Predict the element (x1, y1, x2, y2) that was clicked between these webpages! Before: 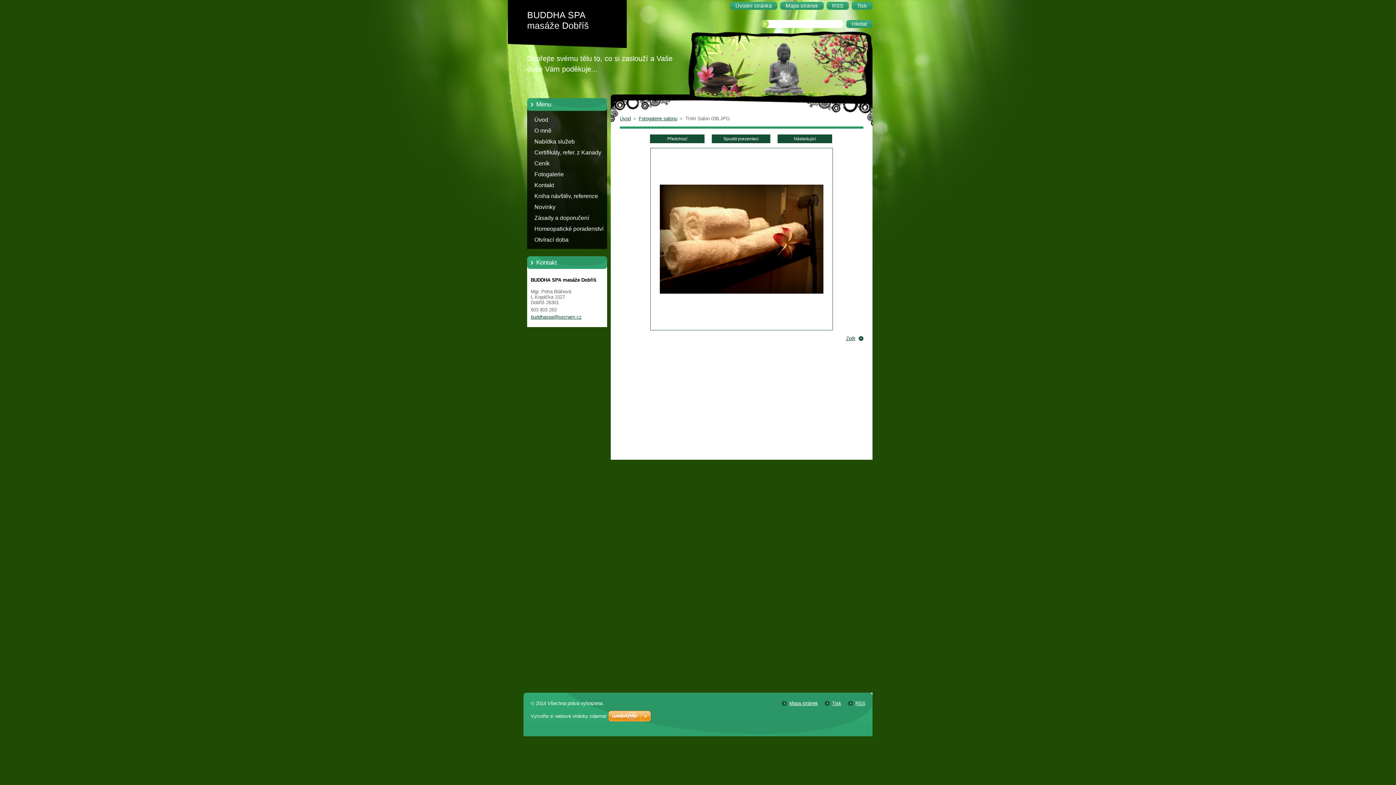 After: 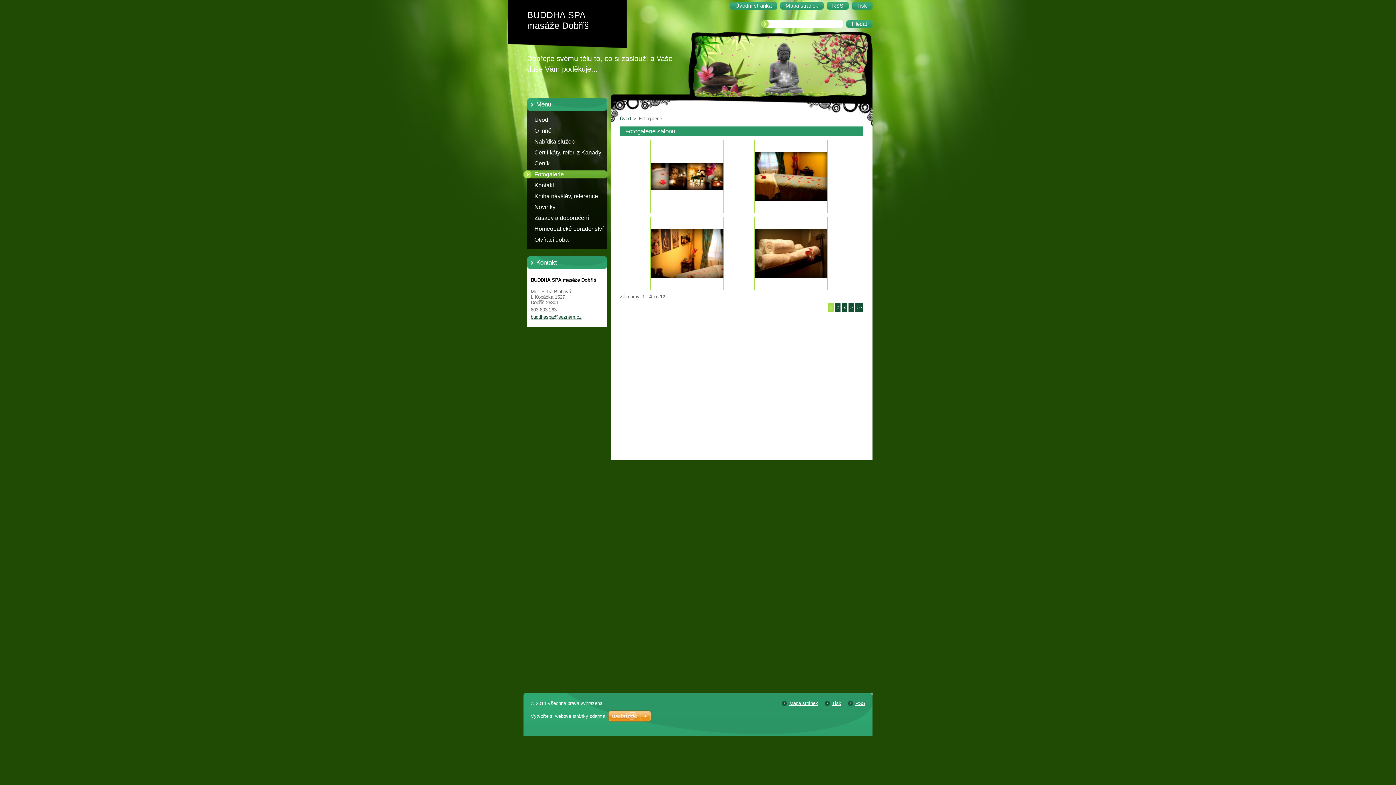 Action: label: Fotogalerie bbox: (523, 169, 621, 179)